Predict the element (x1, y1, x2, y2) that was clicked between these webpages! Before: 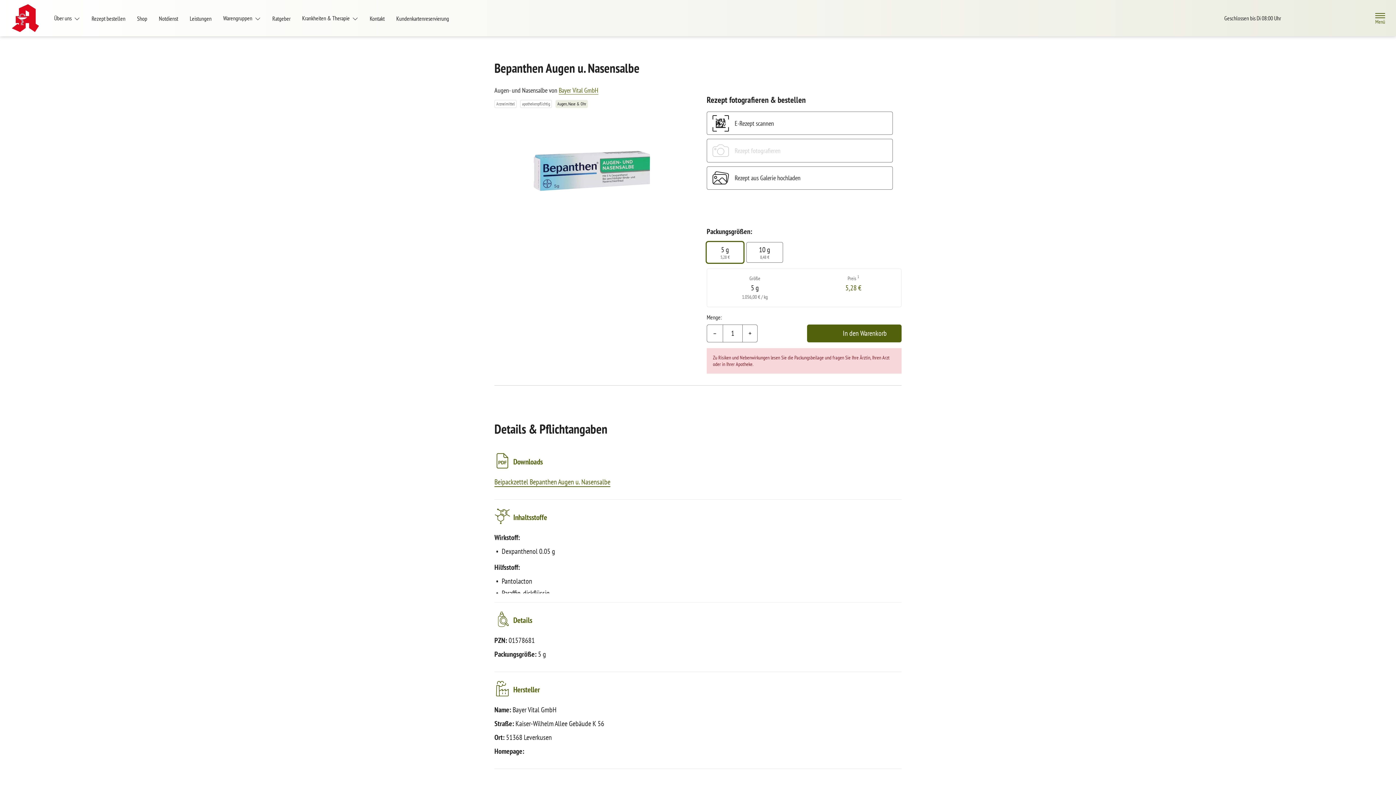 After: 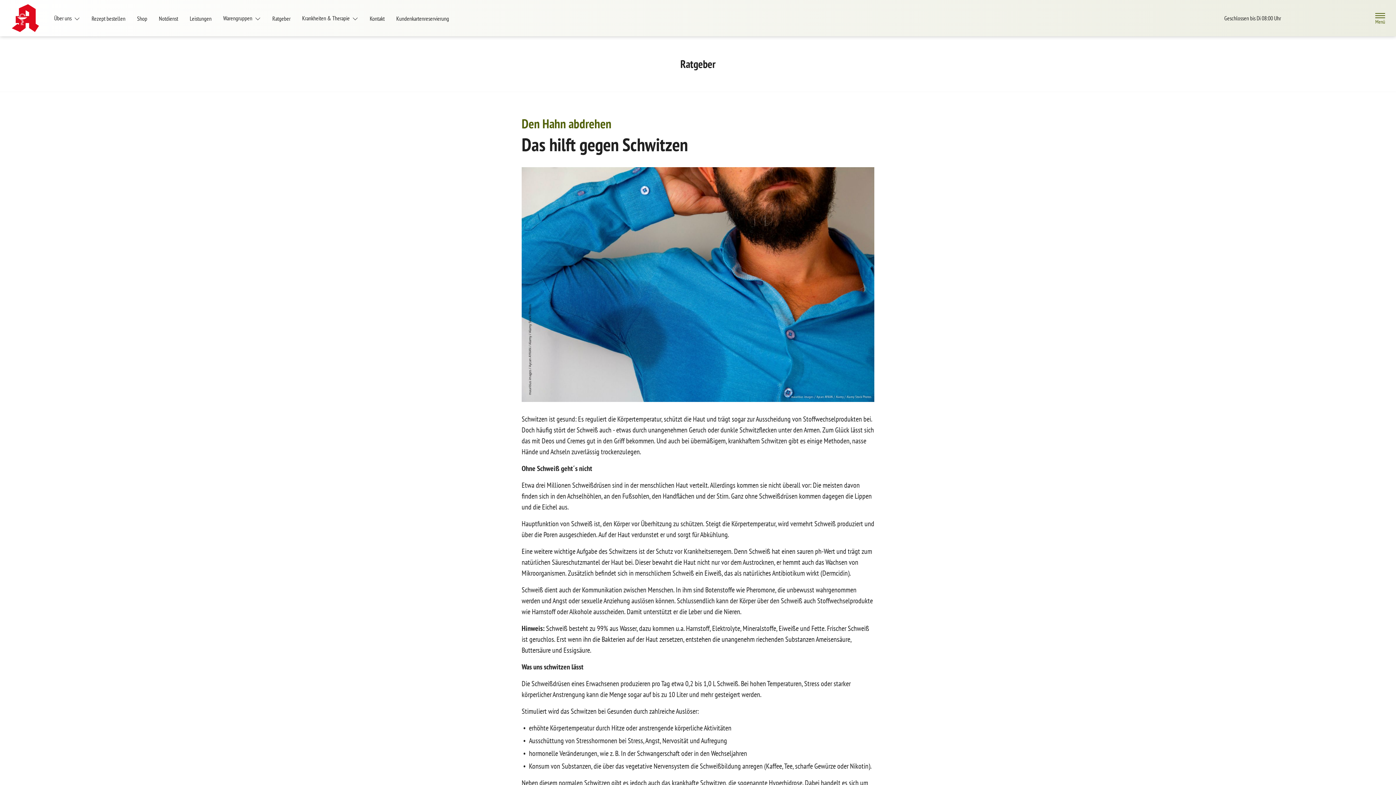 Action: label: Ratgeber bbox: (266, 12, 296, 25)